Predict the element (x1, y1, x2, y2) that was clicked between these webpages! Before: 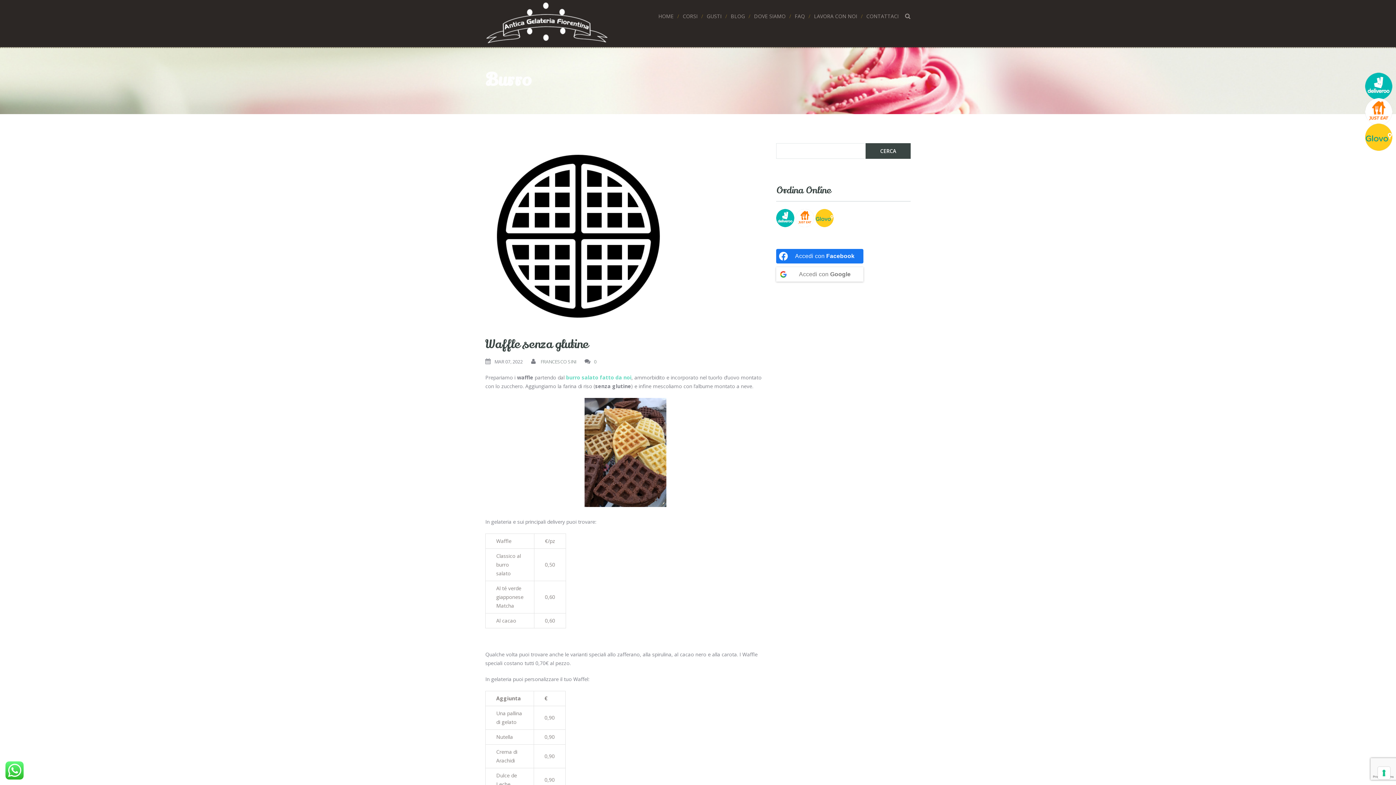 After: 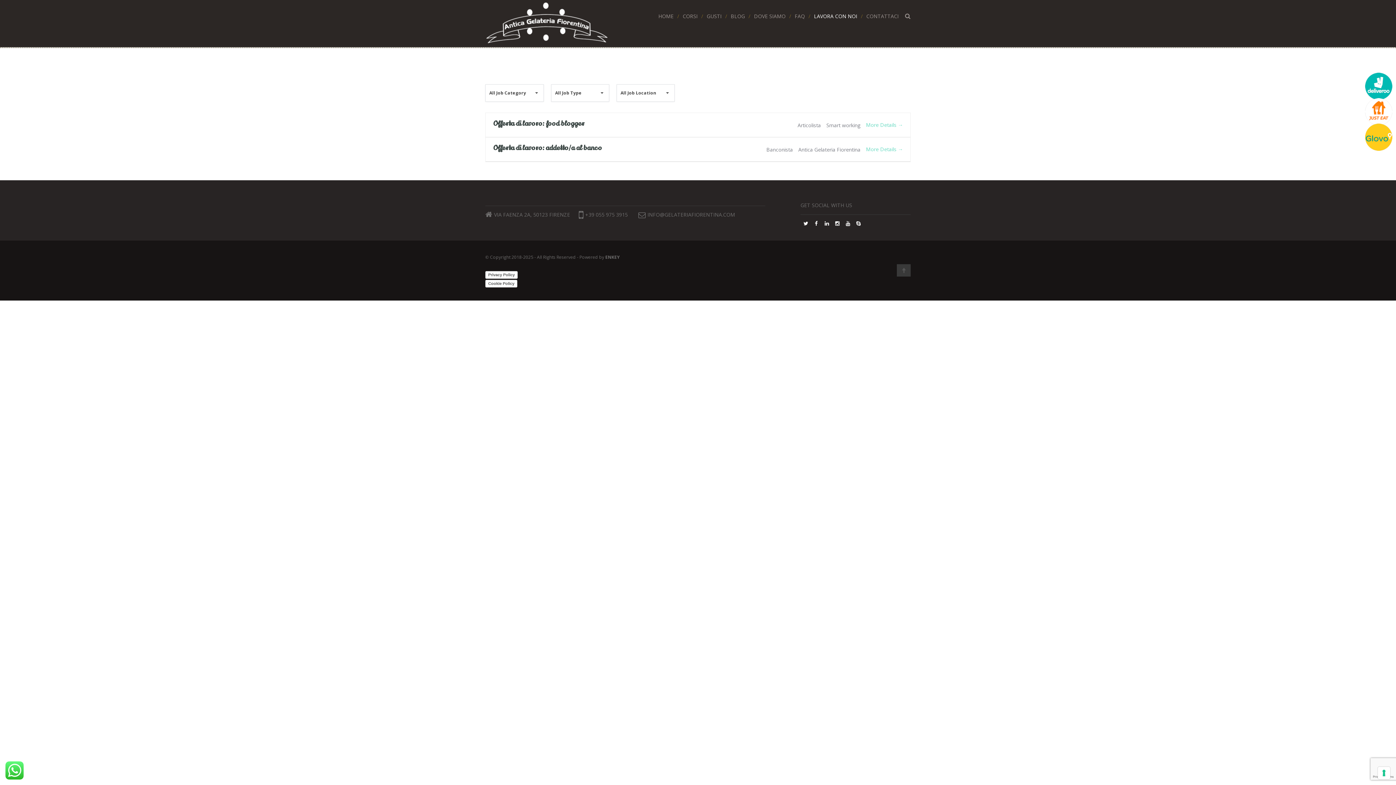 Action: label: LAVORA CON NOI bbox: (814, 12, 857, 20)